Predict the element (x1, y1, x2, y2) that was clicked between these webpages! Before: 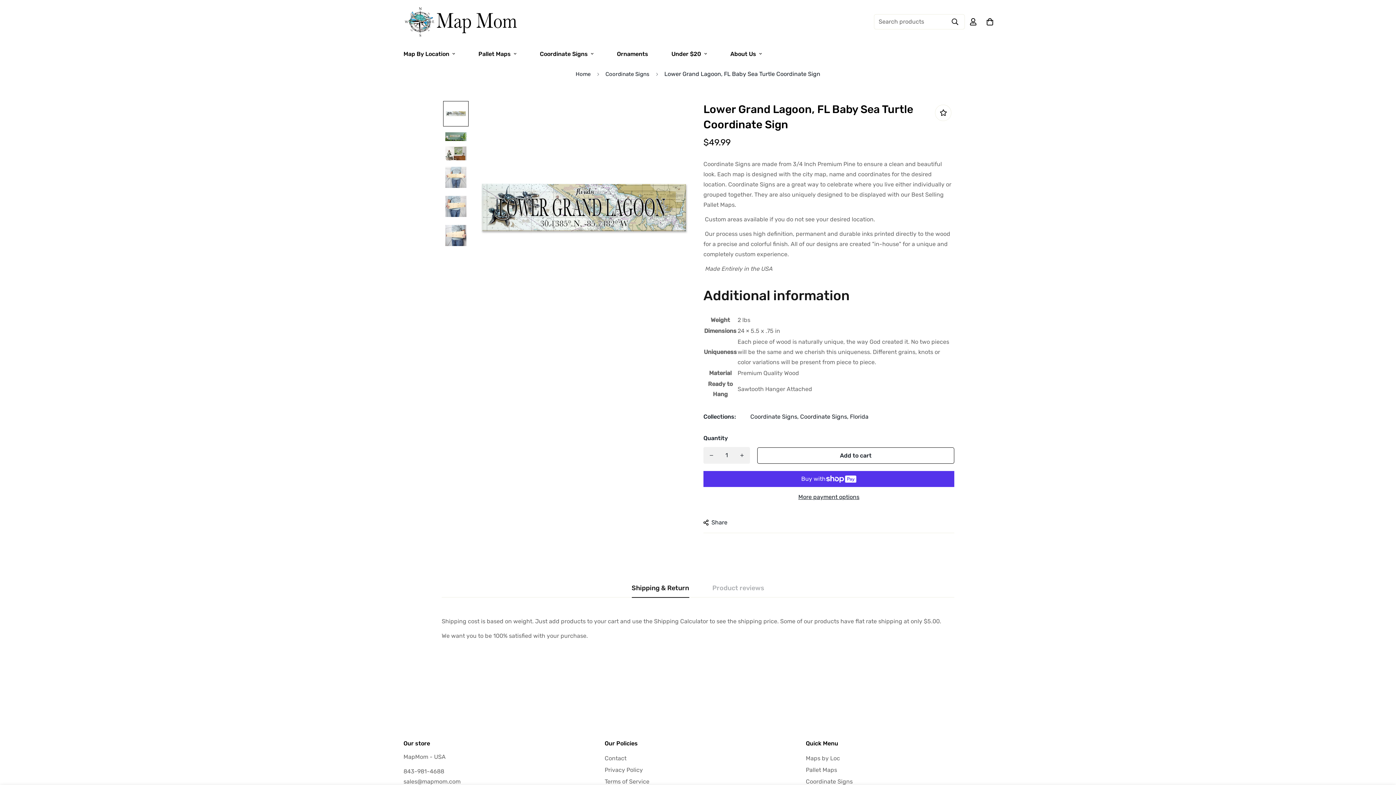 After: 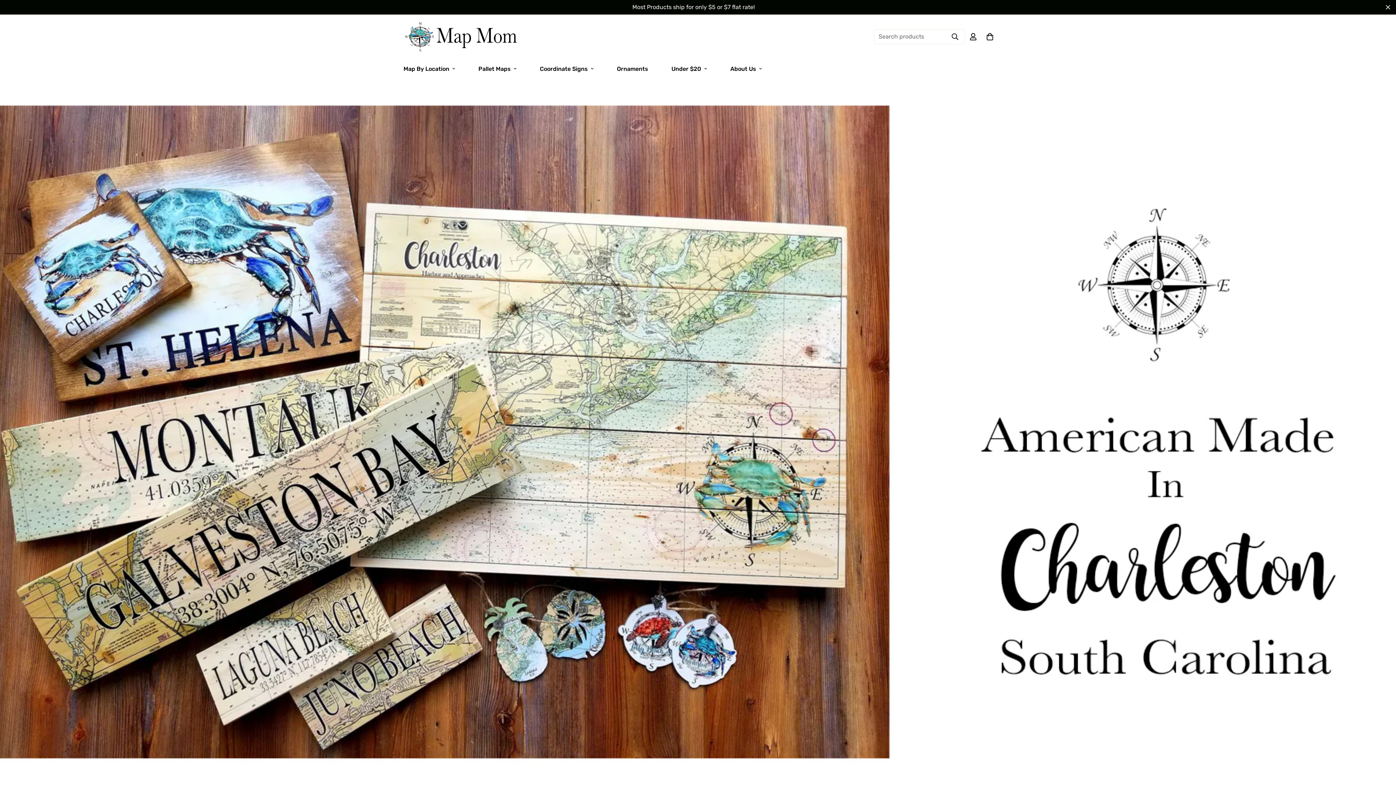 Action: bbox: (570, 67, 596, 81) label: Home